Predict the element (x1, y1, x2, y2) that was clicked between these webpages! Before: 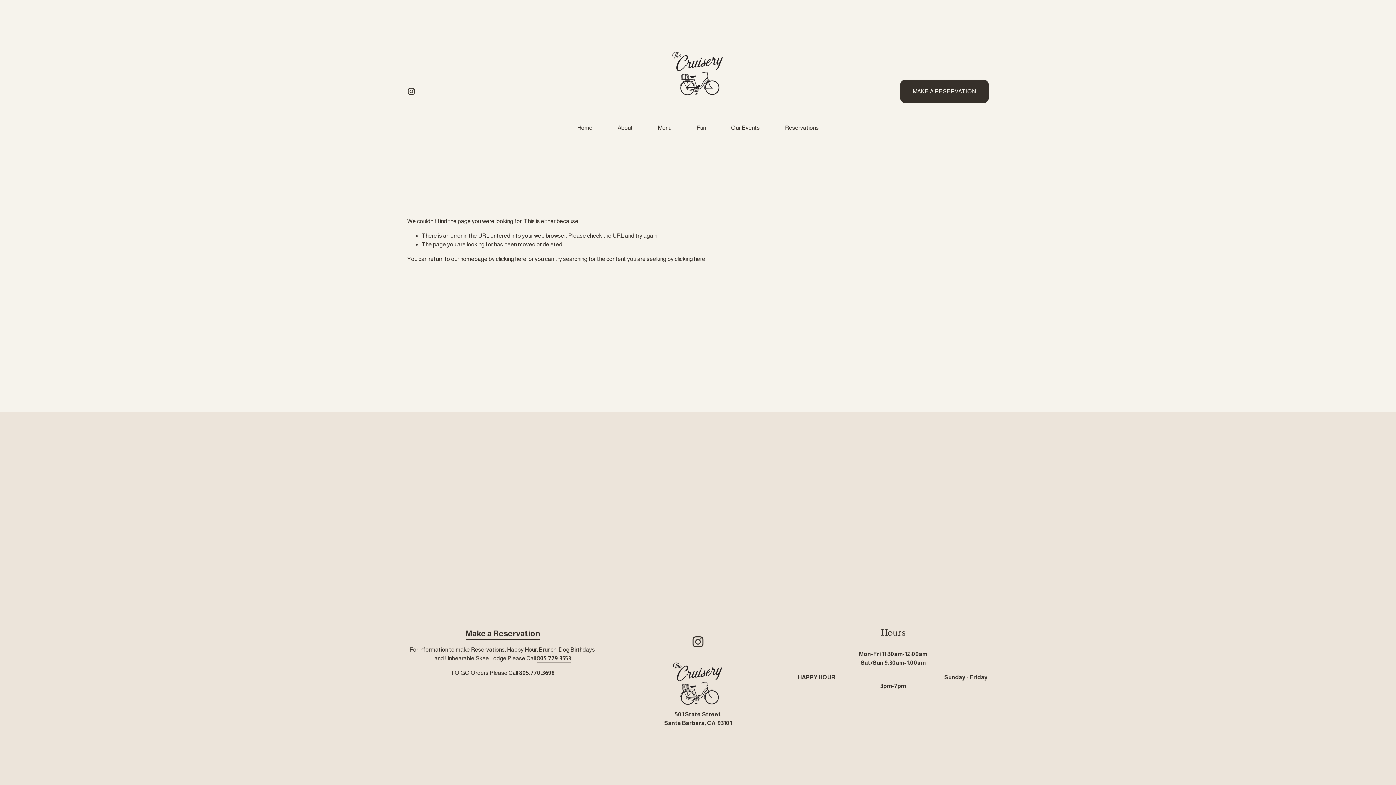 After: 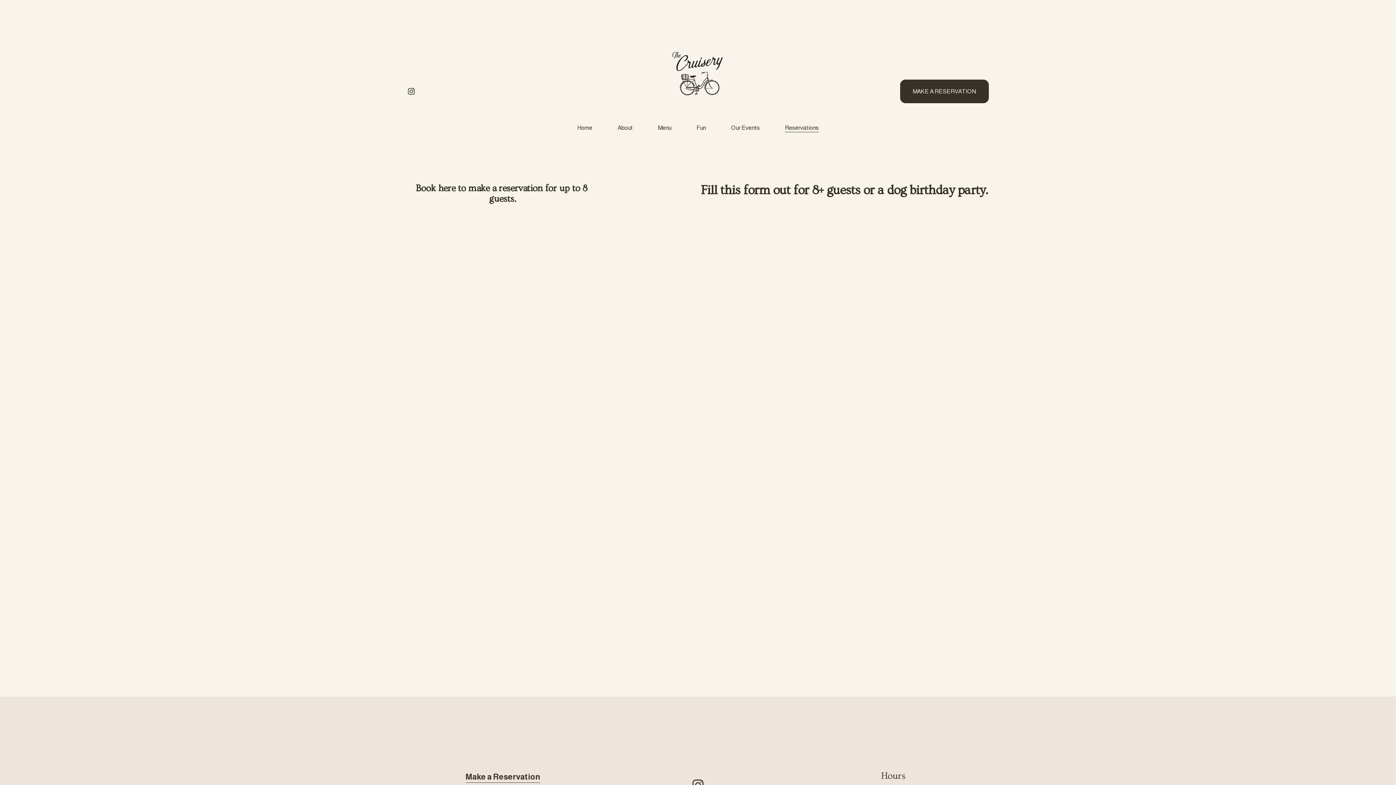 Action: label: Reservations bbox: (785, 123, 818, 133)